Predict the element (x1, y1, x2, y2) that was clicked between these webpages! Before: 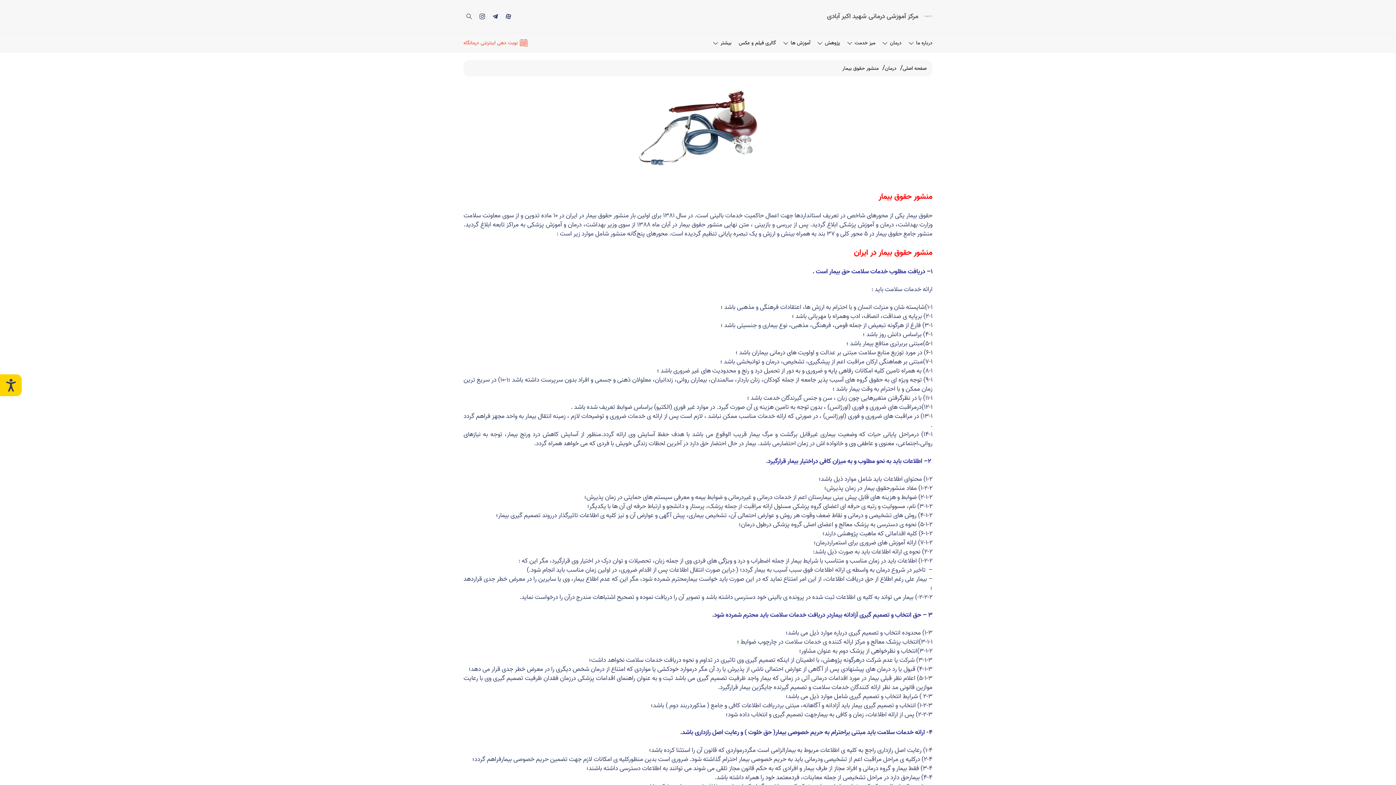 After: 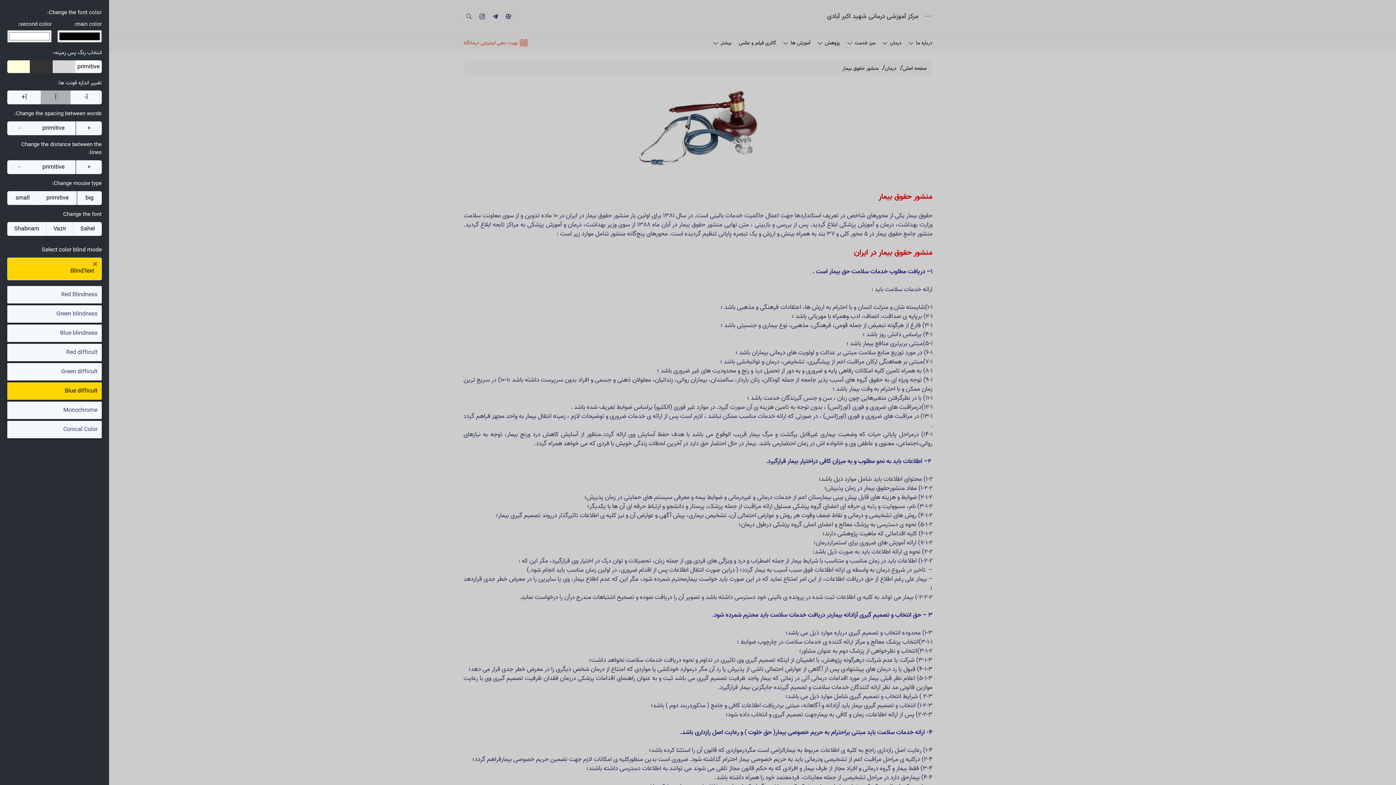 Action: bbox: (0, 374, 21, 396)